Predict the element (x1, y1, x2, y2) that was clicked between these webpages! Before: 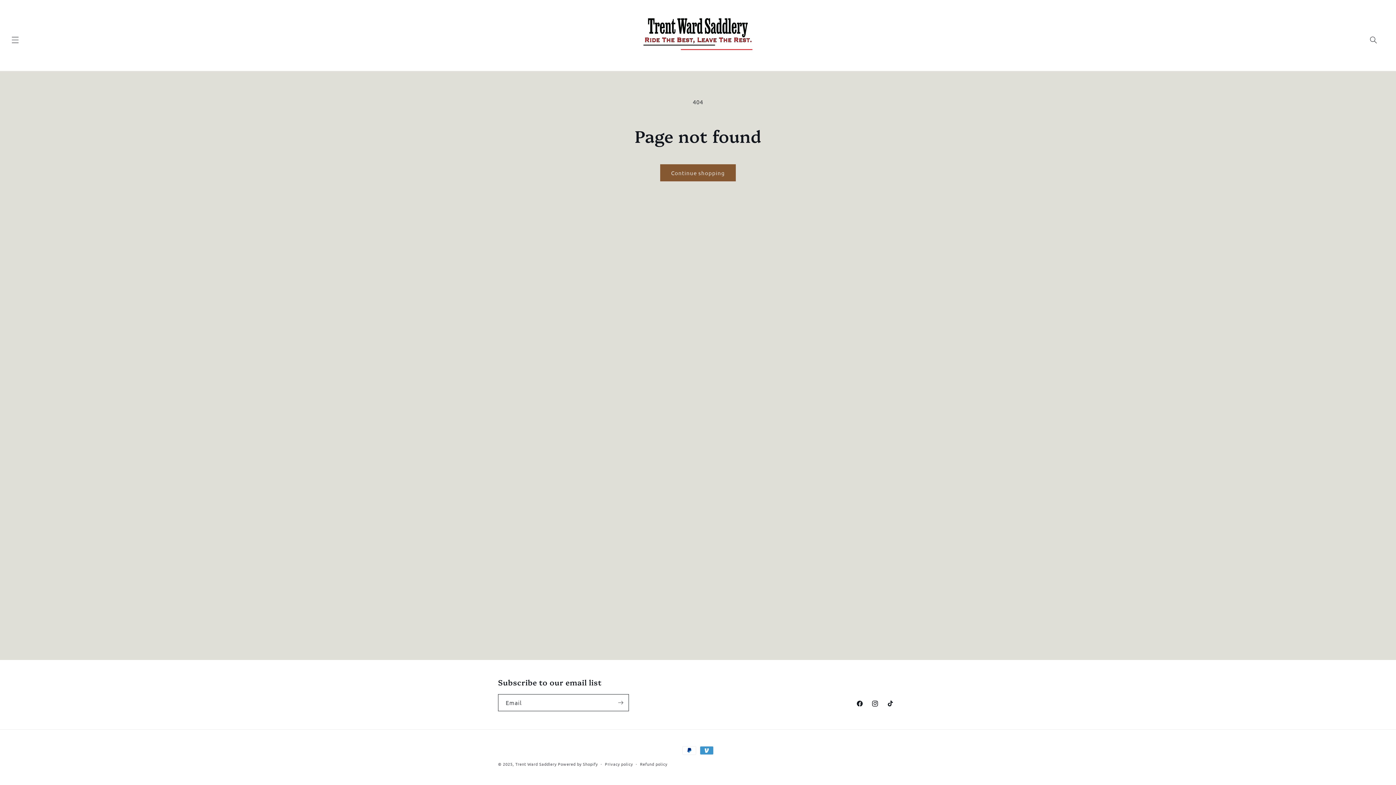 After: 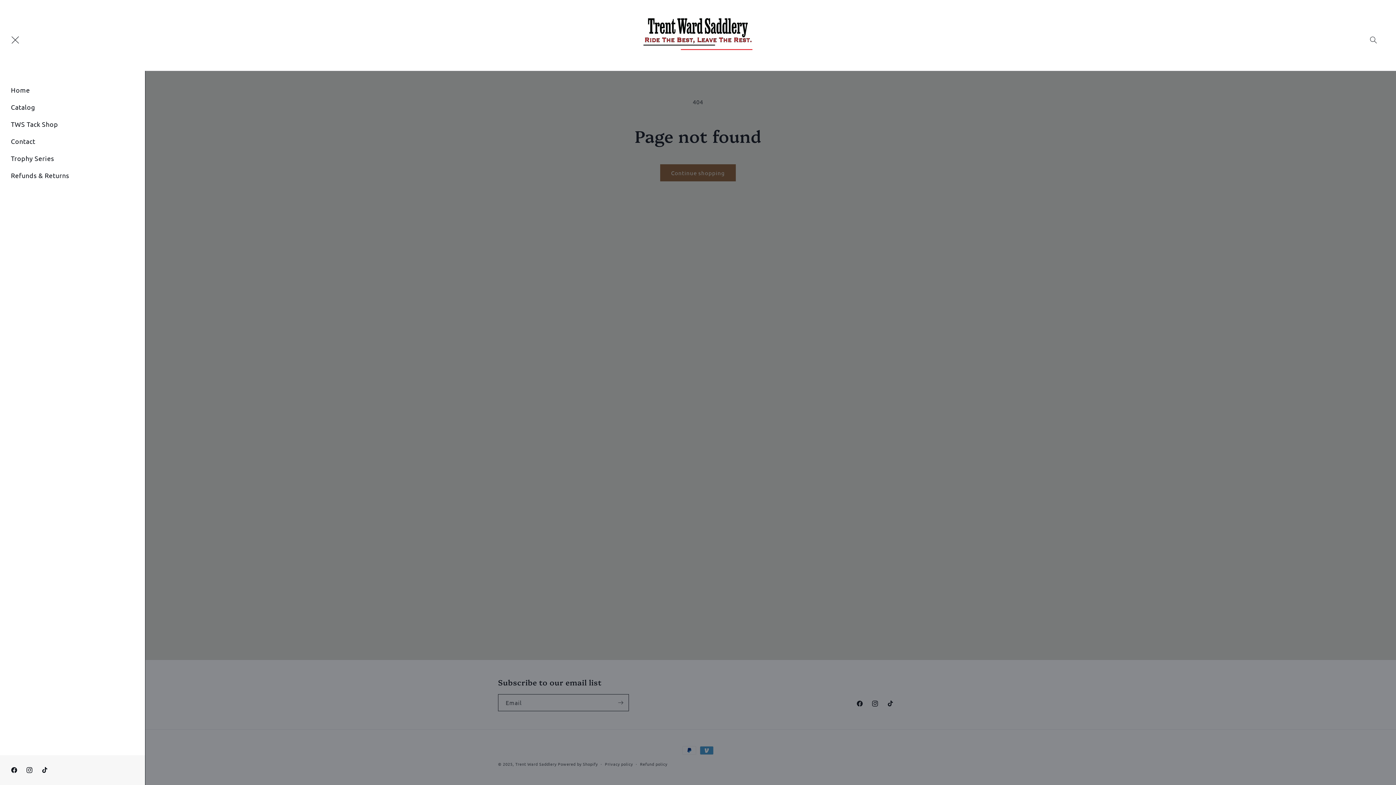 Action: label: Menu bbox: (7, 31, 23, 47)